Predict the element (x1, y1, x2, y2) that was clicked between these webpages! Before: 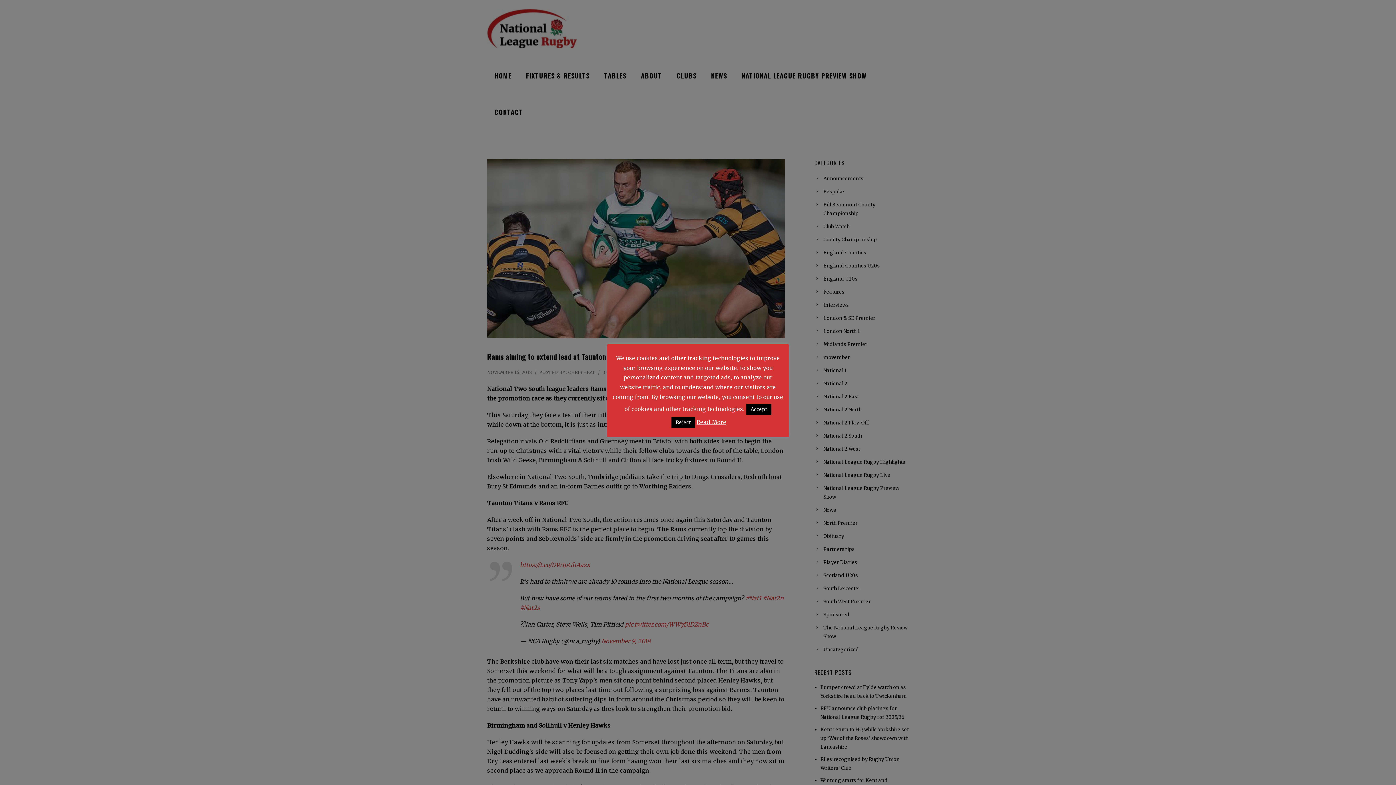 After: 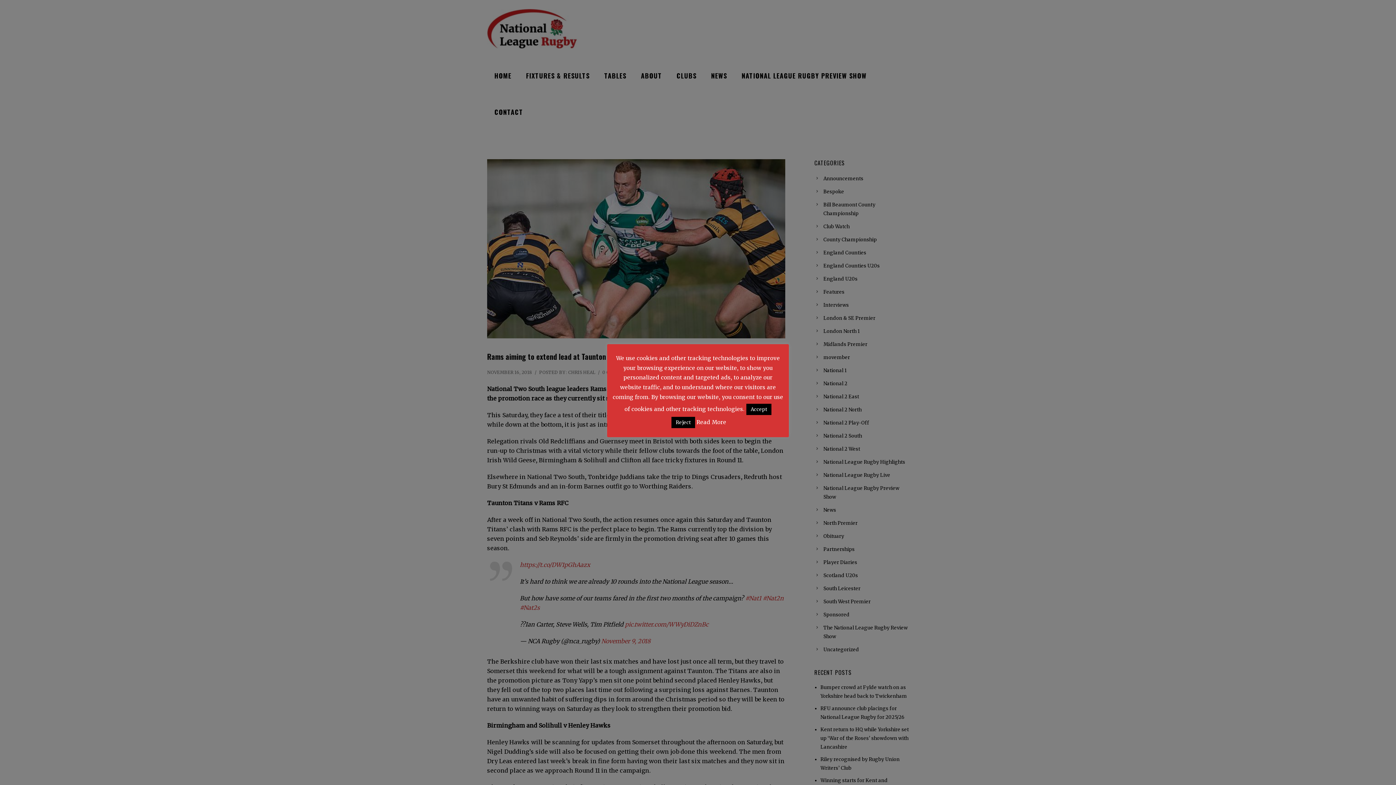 Action: label: Read More bbox: (696, 418, 726, 425)